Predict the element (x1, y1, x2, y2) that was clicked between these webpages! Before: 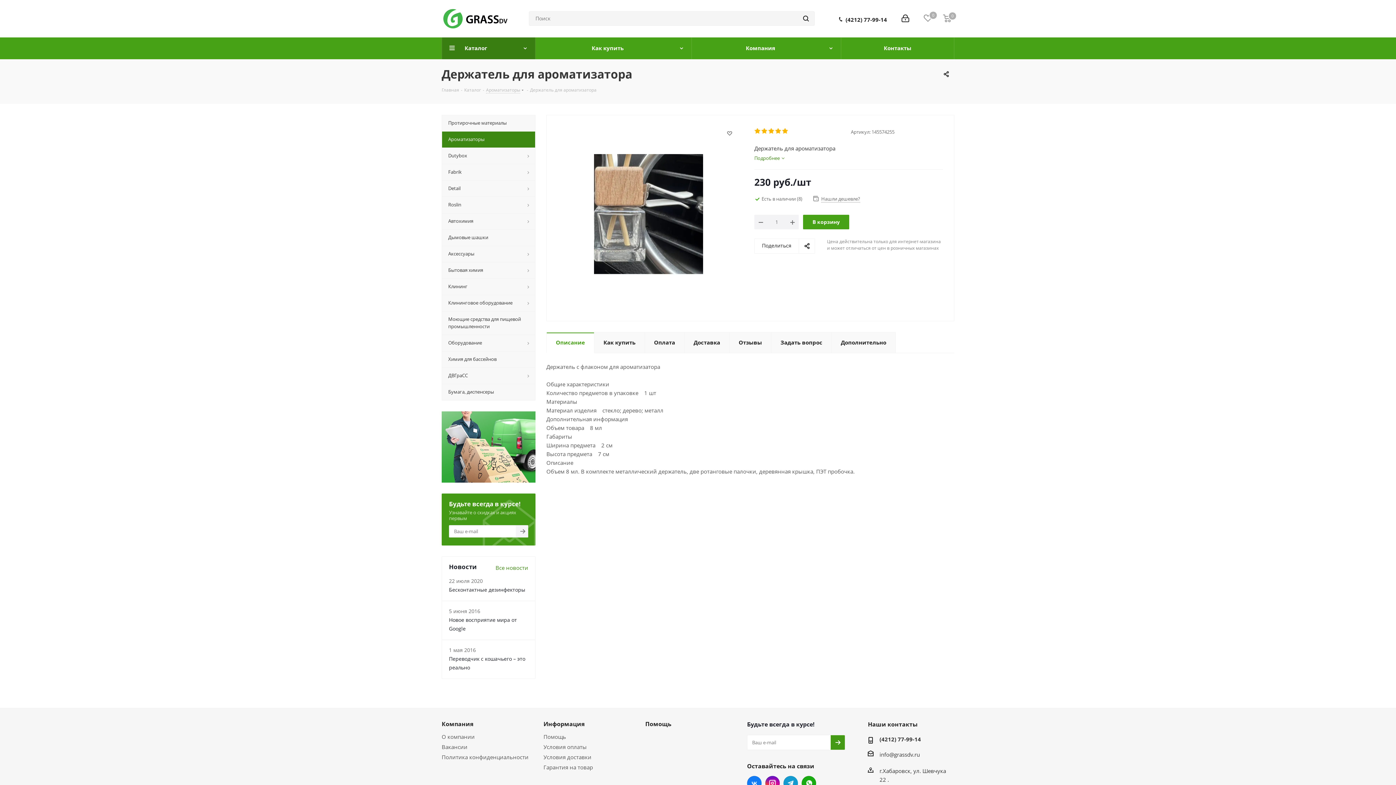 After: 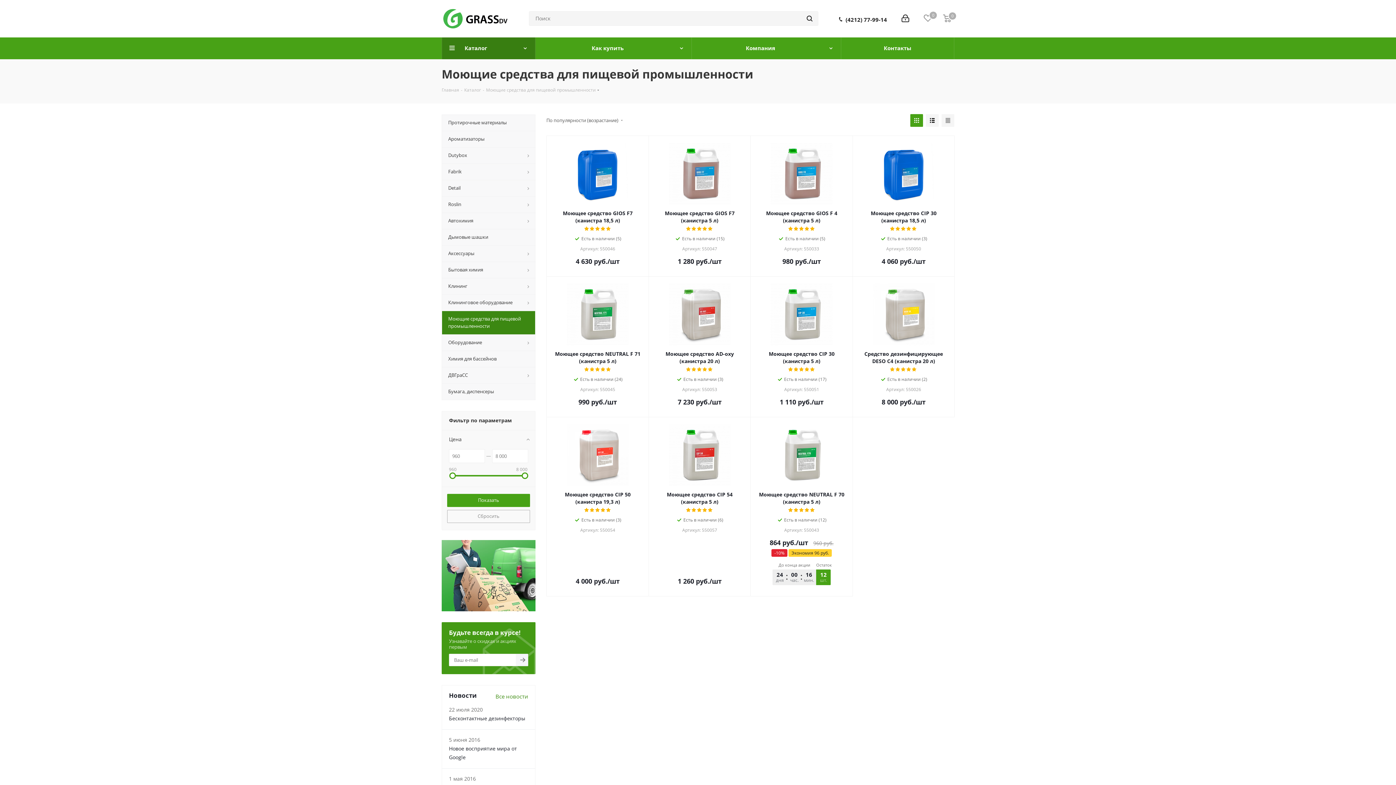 Action: bbox: (441, 311, 535, 334) label: Моющие средства для пищевой промышленности